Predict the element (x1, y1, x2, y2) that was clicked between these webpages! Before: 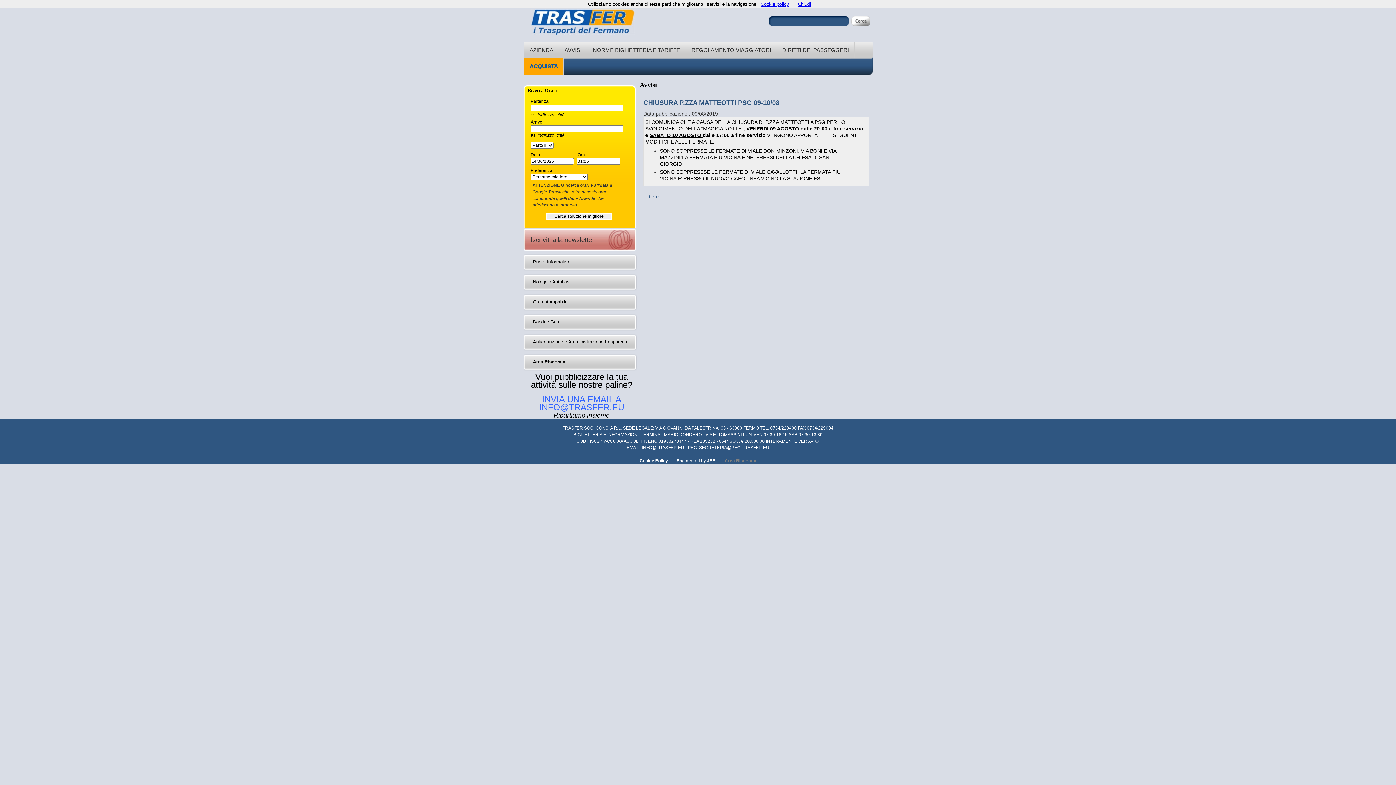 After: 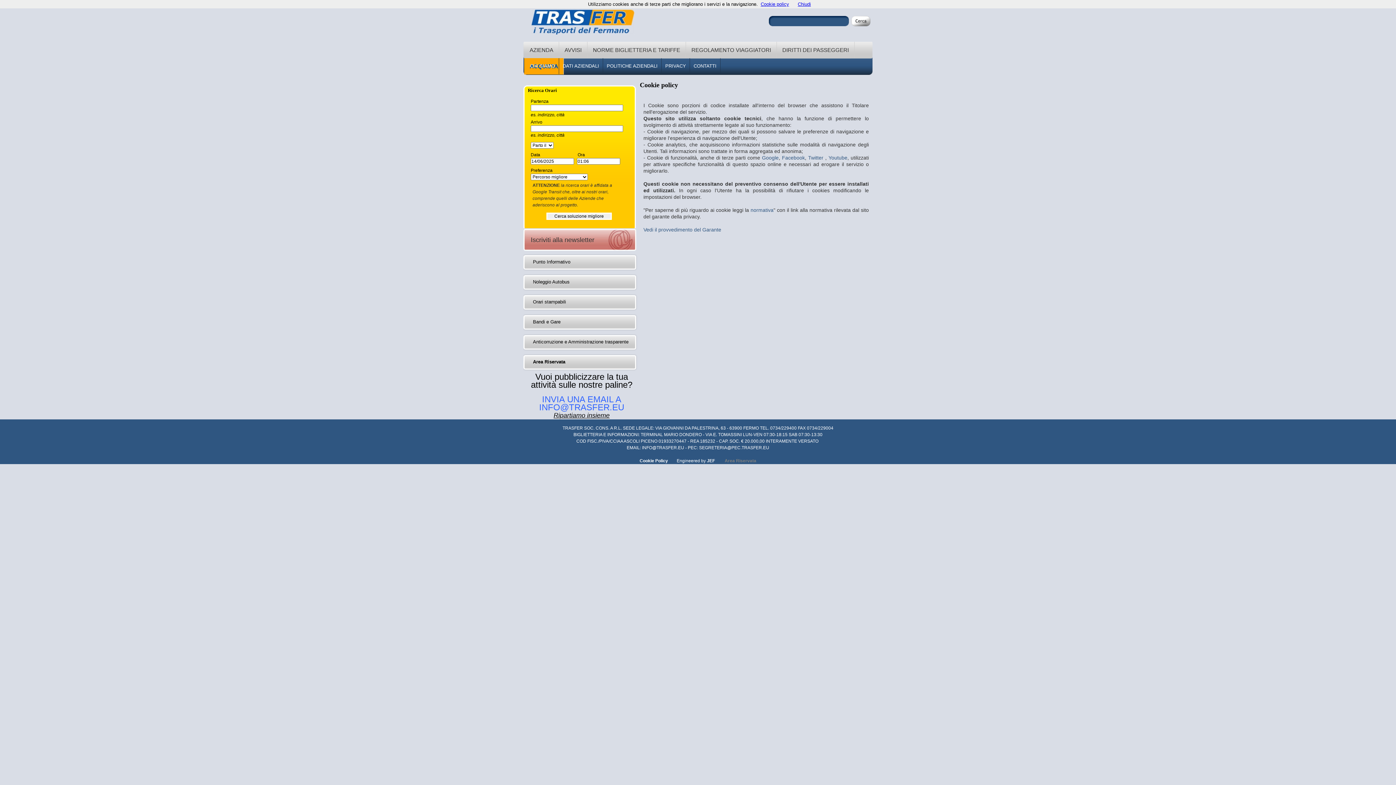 Action: bbox: (639, 458, 668, 463) label: Cookie Policy